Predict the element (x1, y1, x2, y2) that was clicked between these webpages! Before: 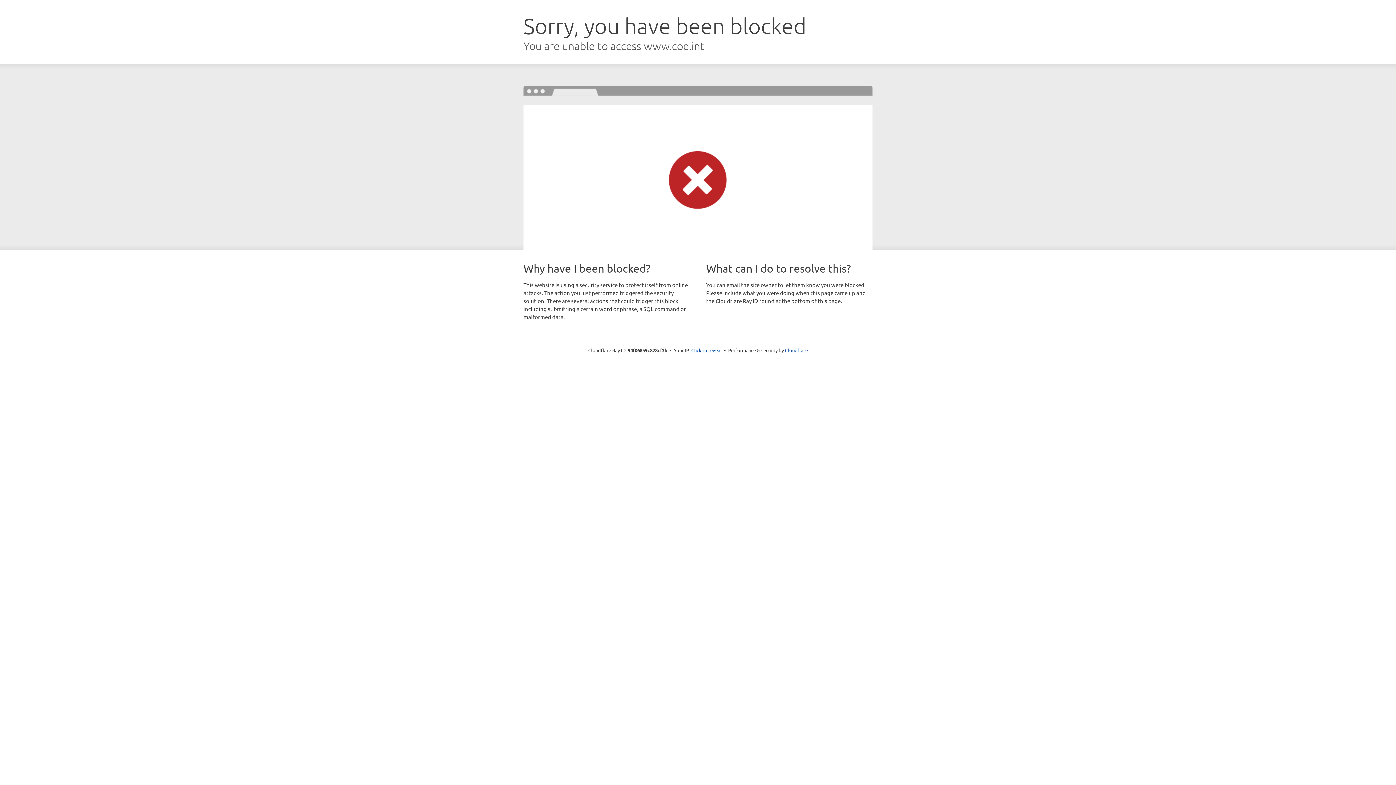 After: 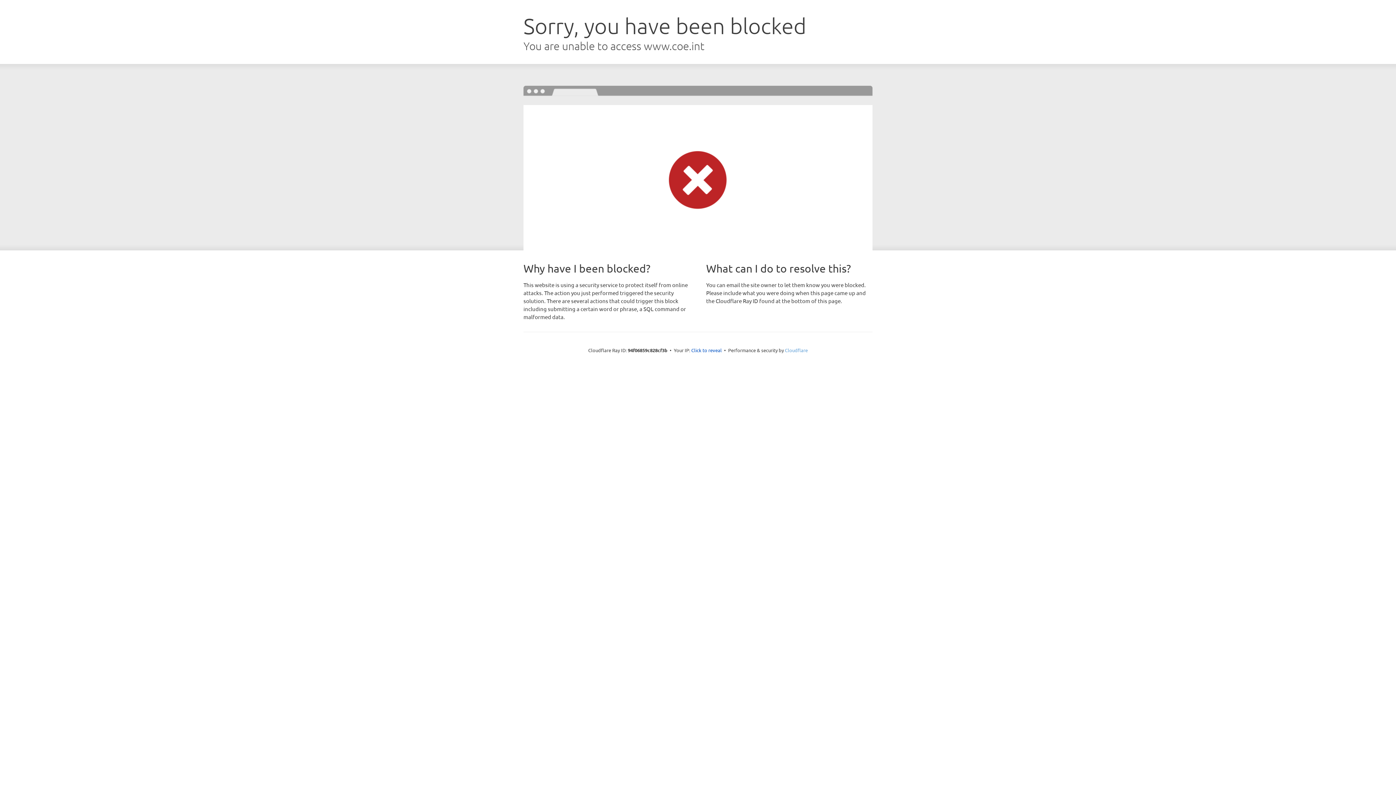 Action: bbox: (785, 347, 808, 353) label: Cloudflare